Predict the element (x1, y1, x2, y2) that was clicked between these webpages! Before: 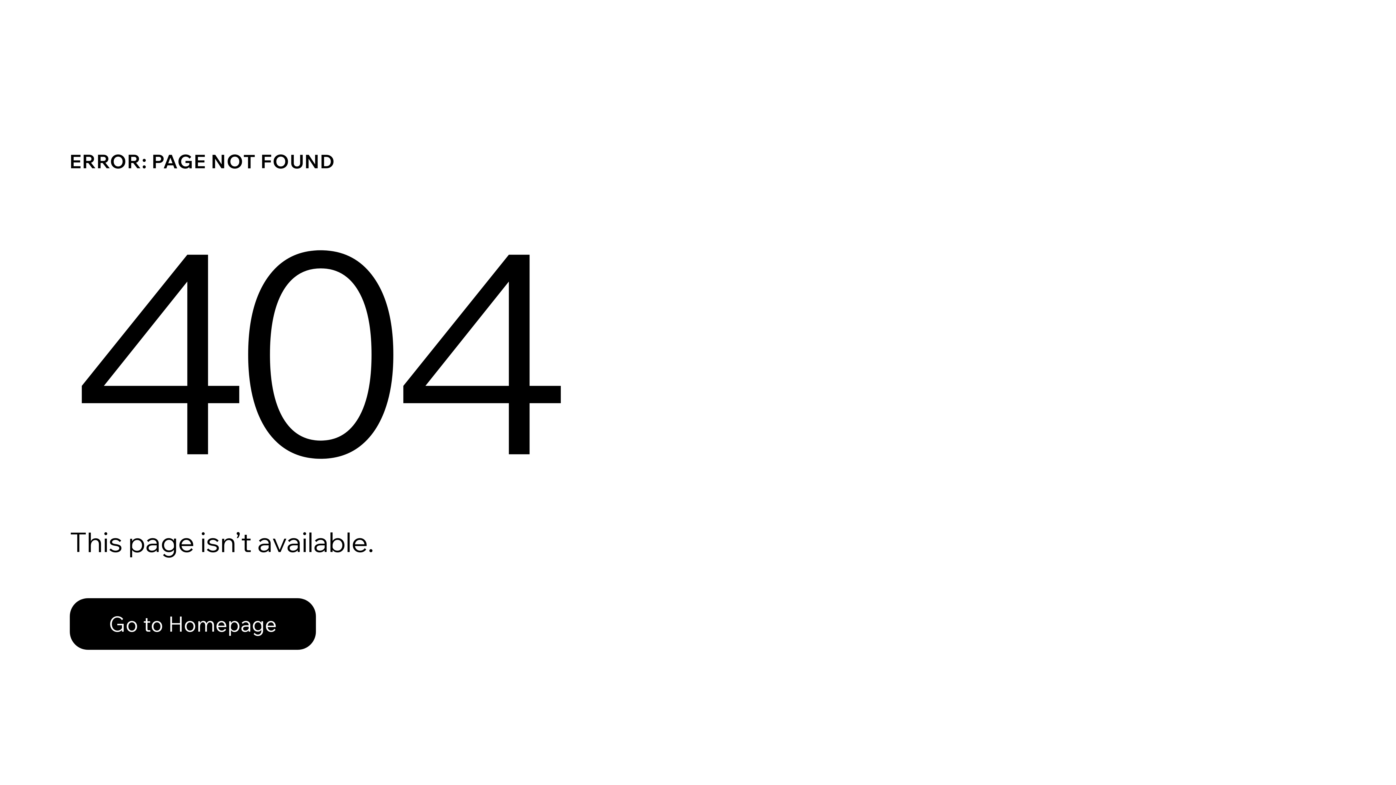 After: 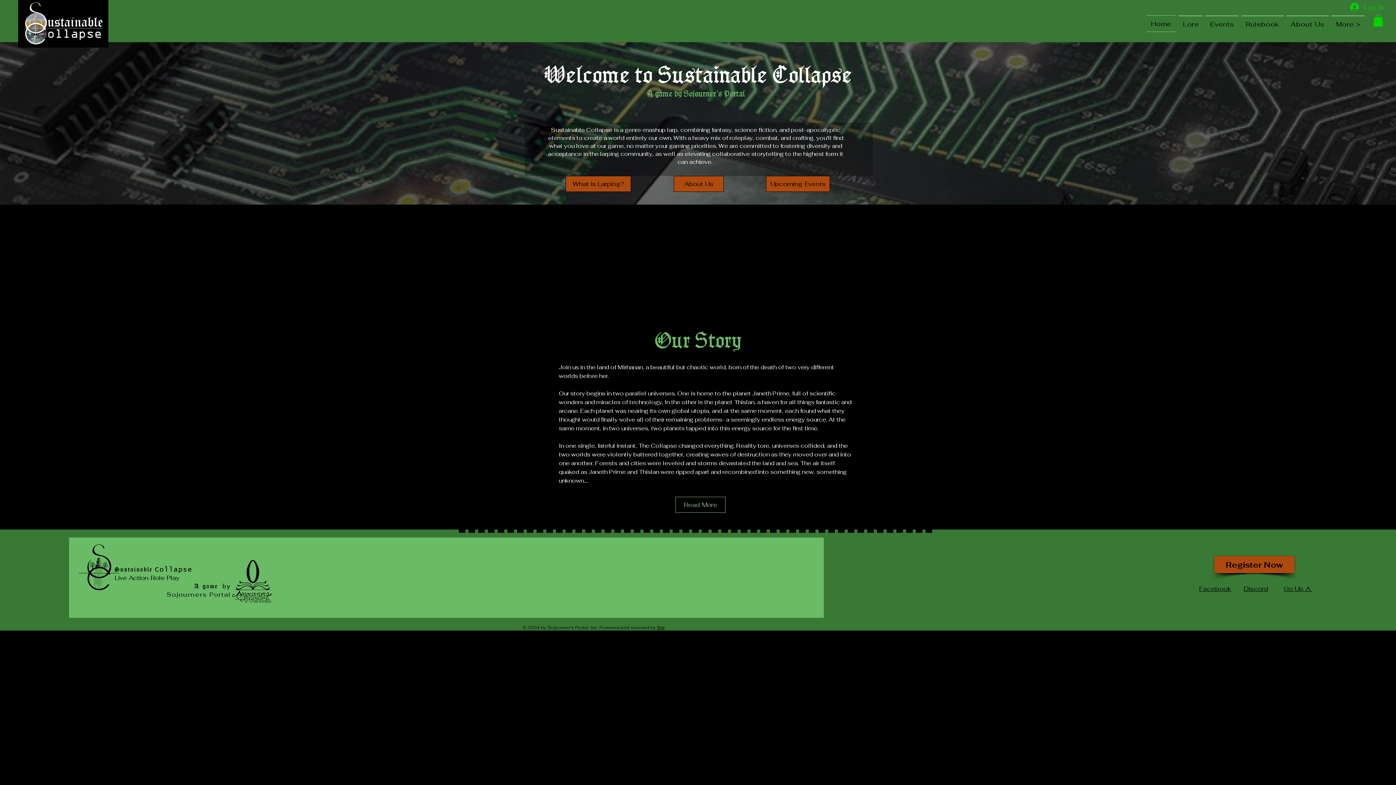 Action: label: Go to Homepage bbox: (69, 598, 316, 650)